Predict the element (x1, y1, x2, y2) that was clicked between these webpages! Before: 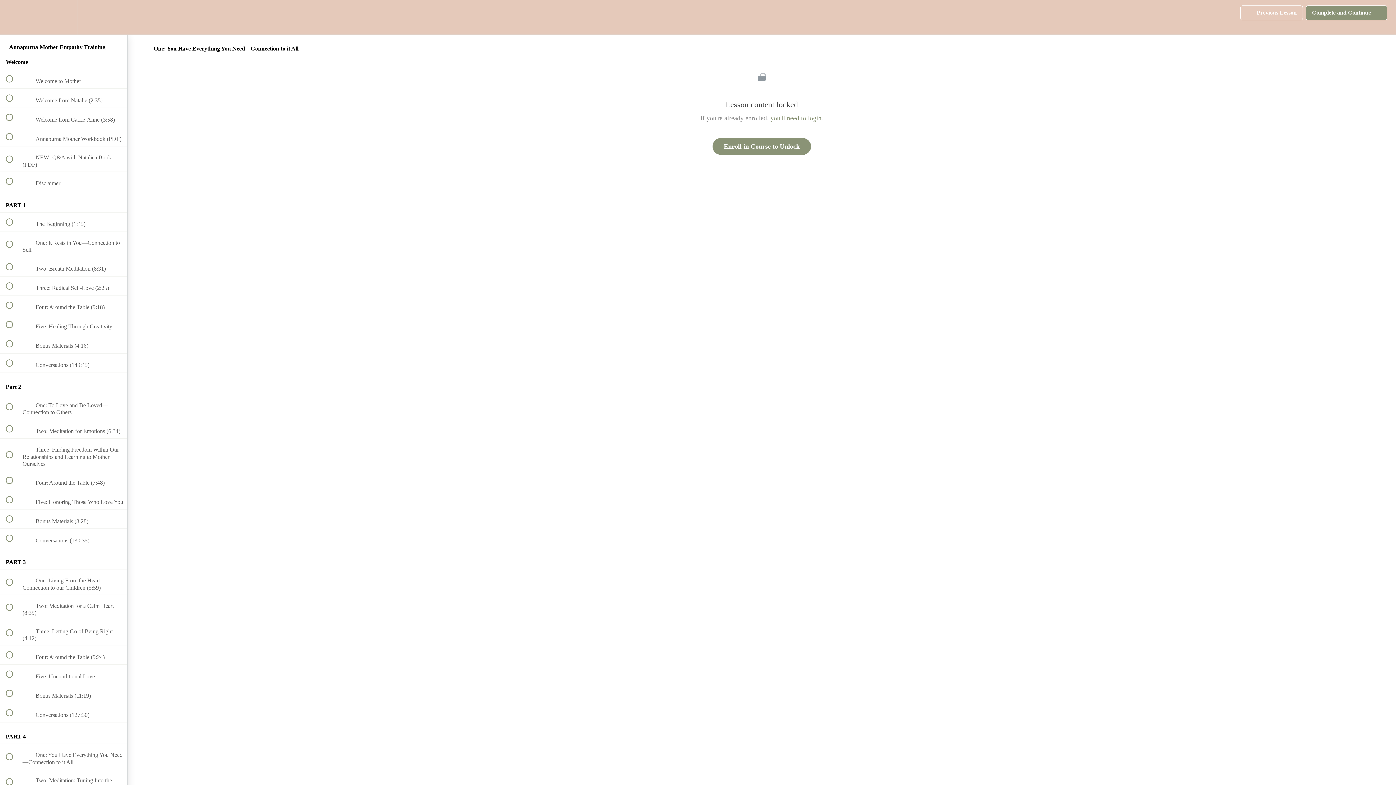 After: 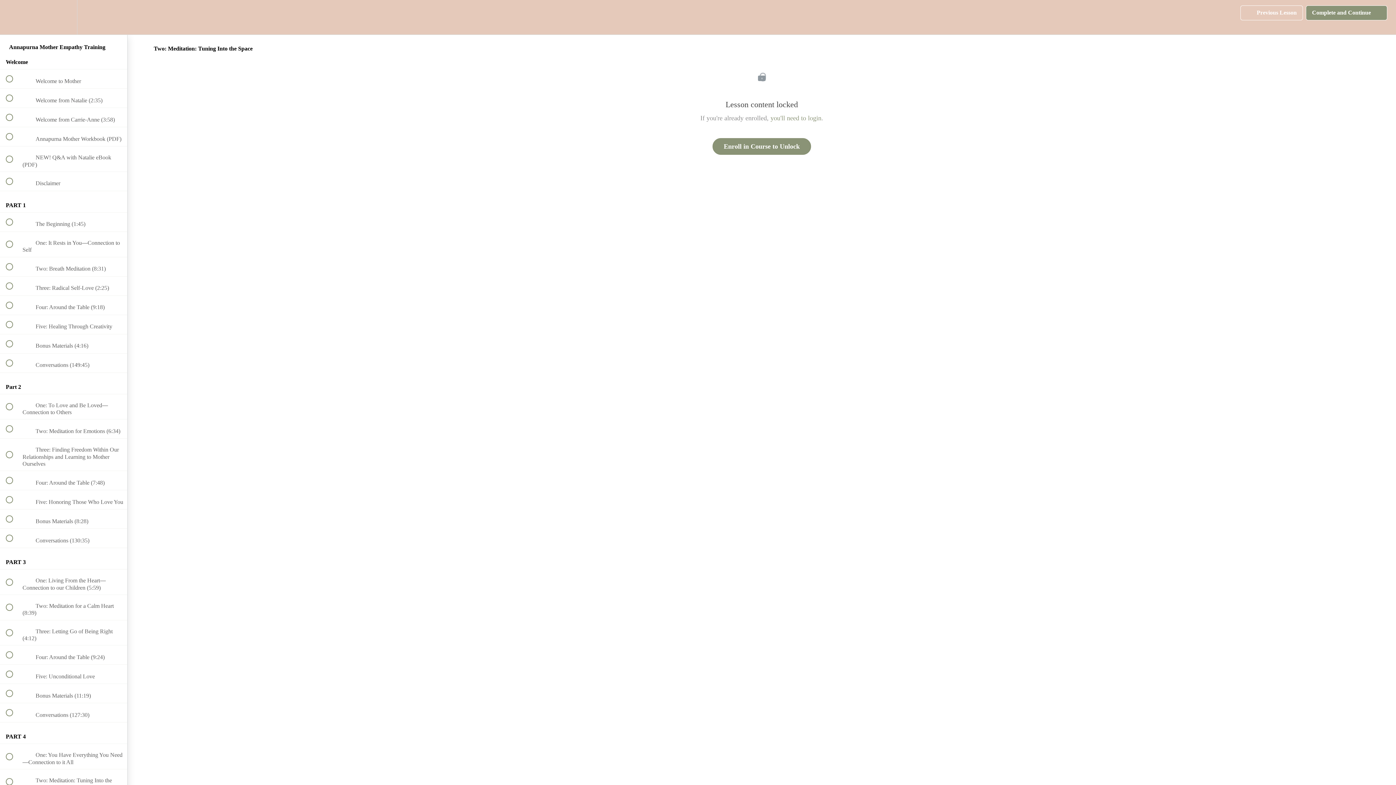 Action: bbox: (0, 769, 127, 794) label:  
 Two: Meditation: Tuning Into the Space (17:06)